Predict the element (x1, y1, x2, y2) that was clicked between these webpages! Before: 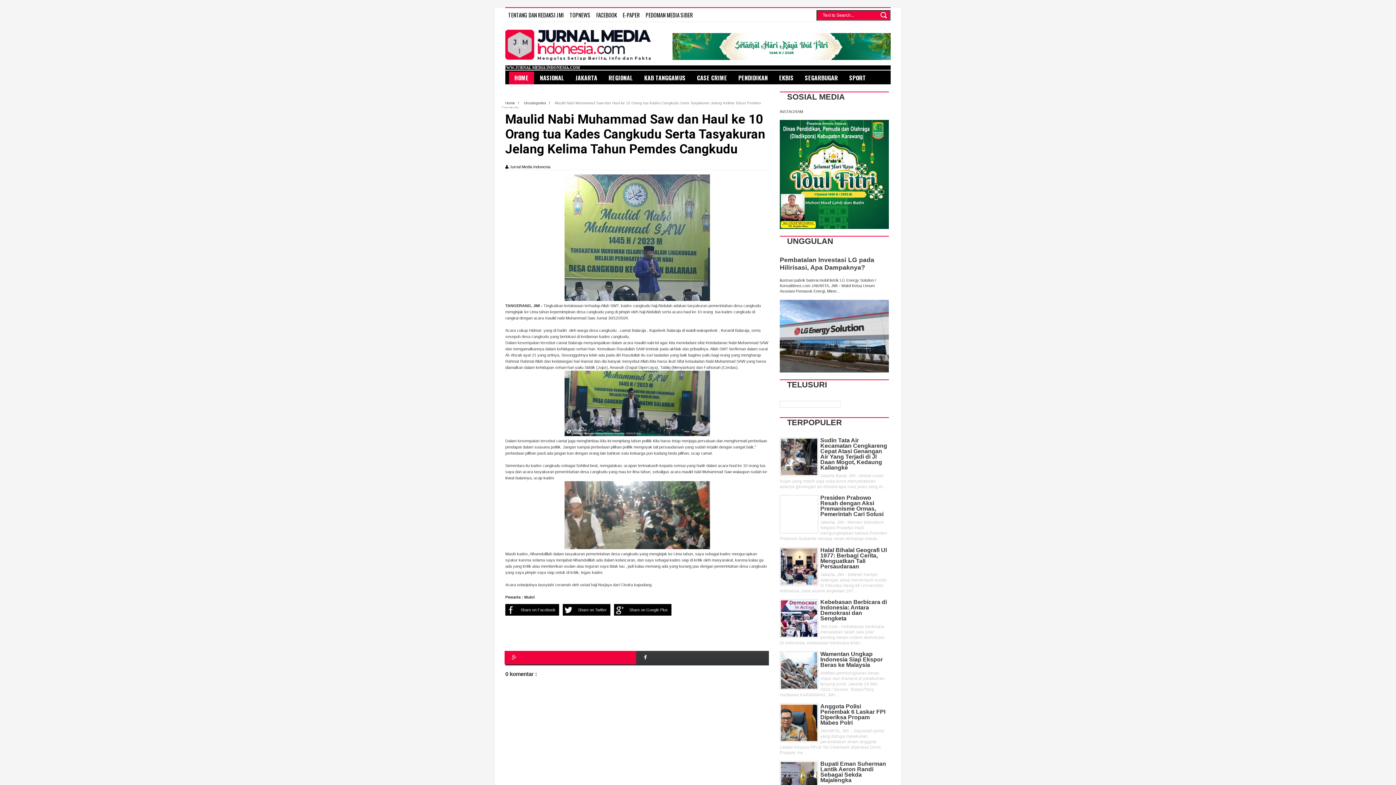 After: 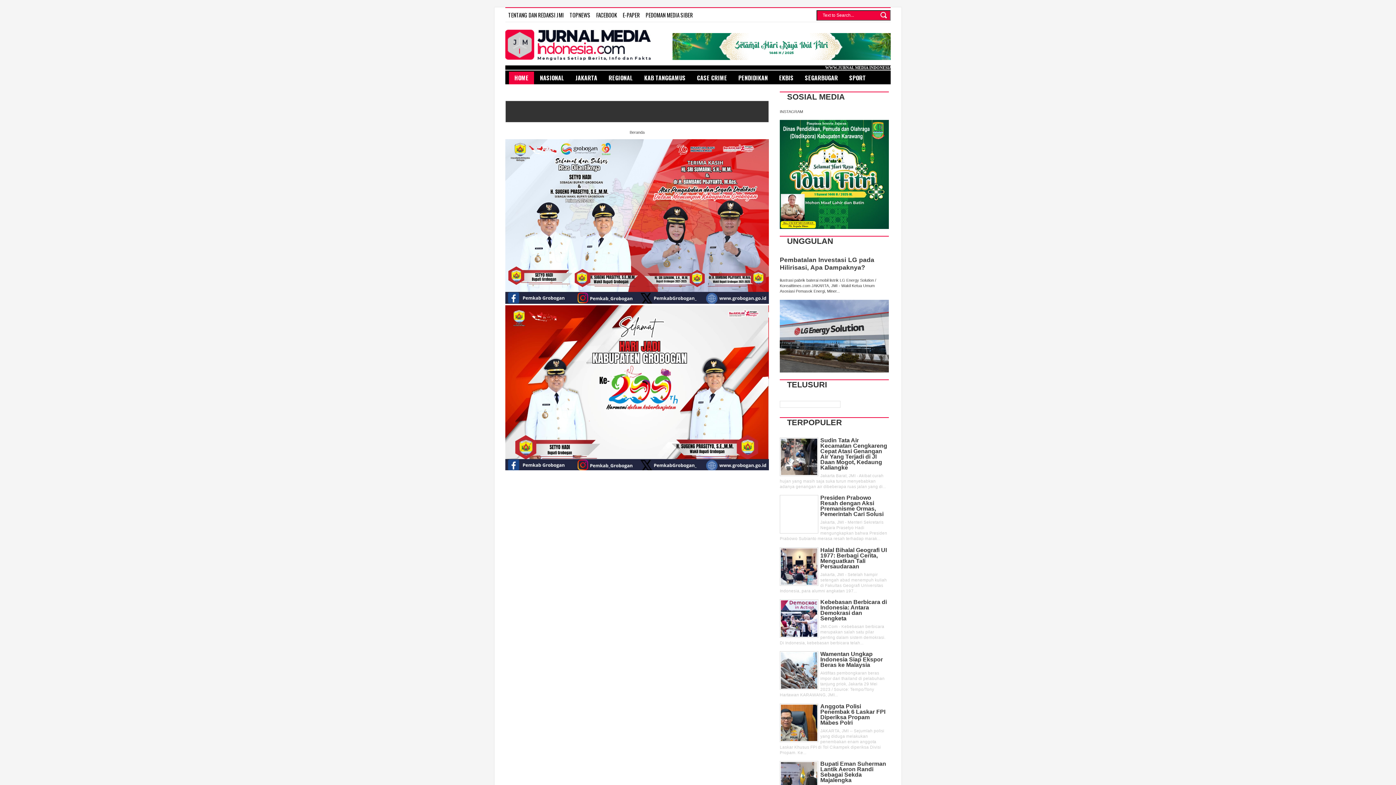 Action: label: TOPNEWS bbox: (566, 8, 593, 21)